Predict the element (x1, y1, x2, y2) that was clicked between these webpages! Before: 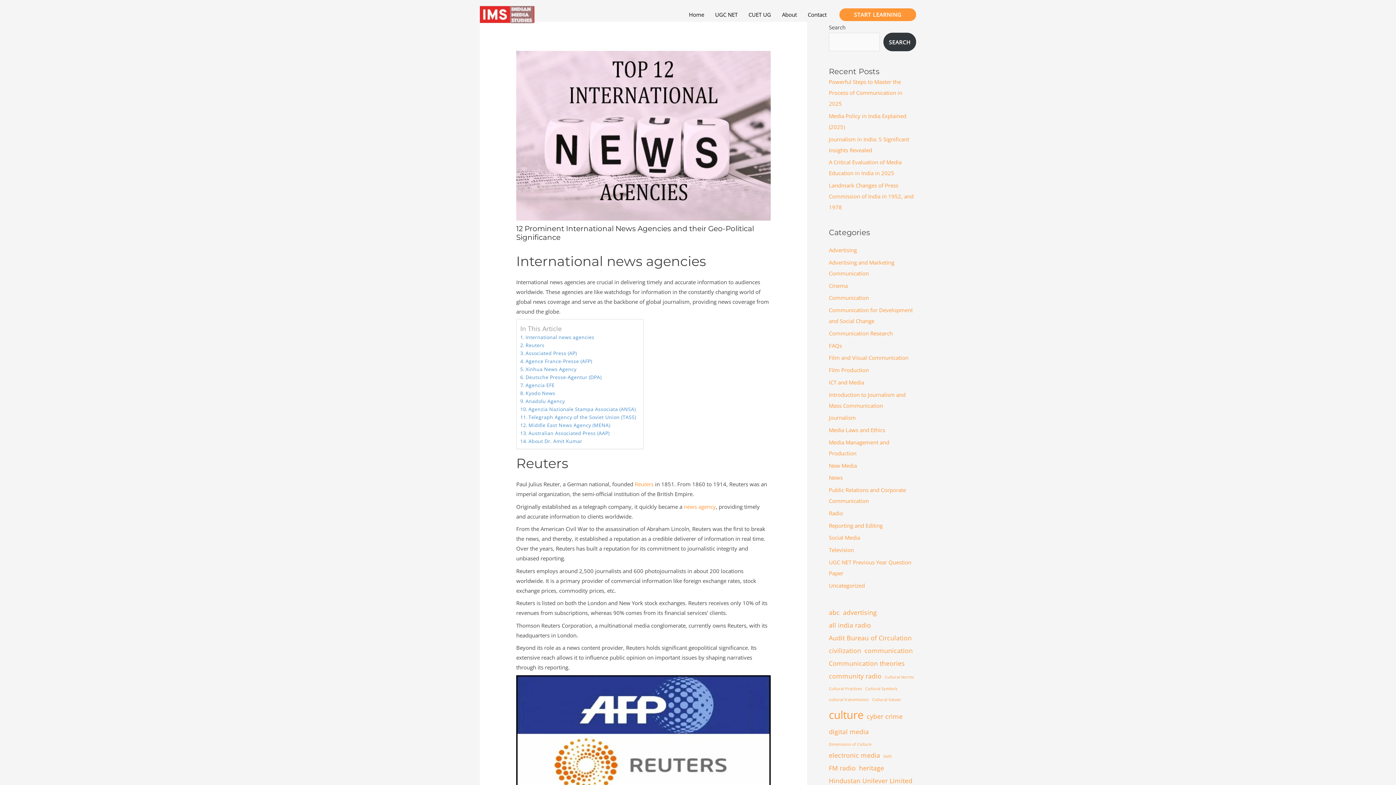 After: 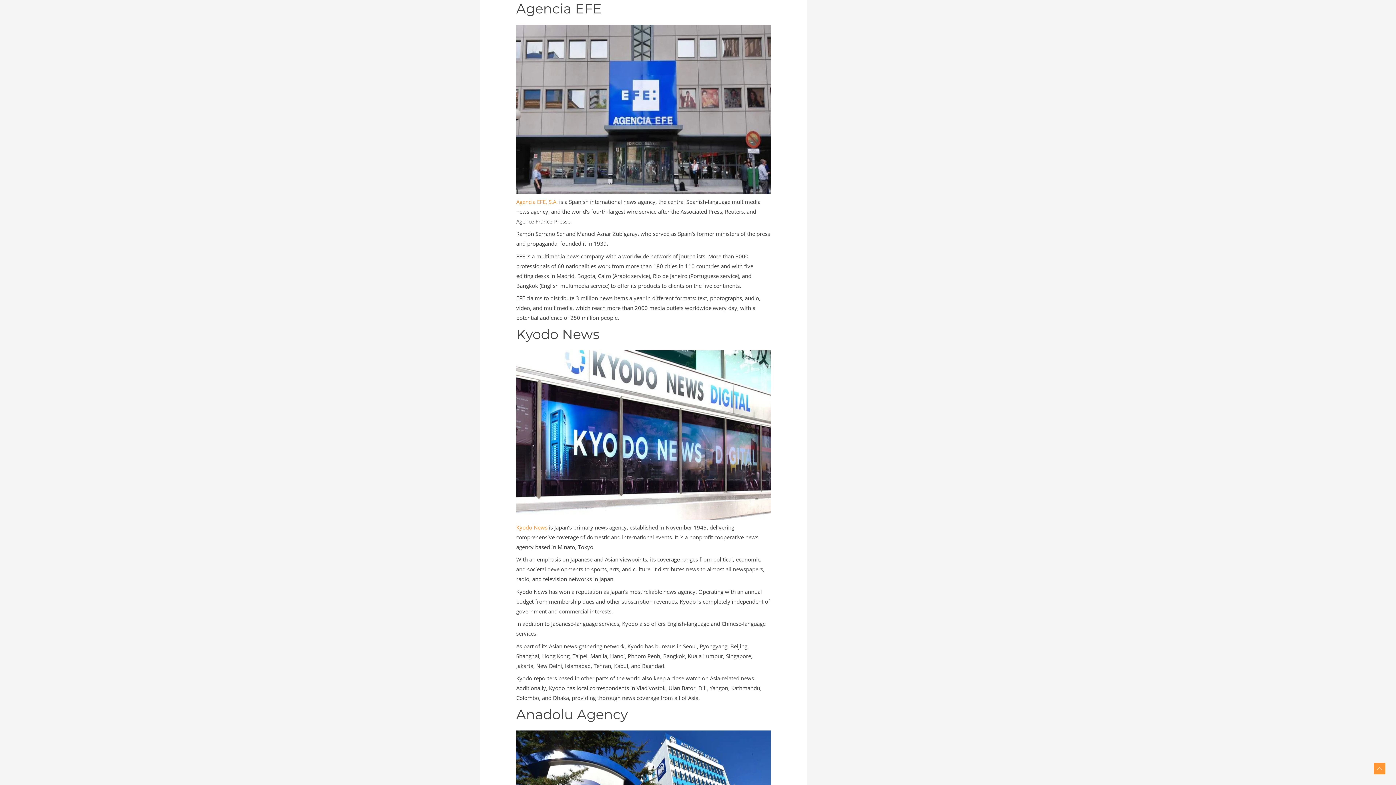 Action: bbox: (520, 381, 554, 389) label: Agencia EFE